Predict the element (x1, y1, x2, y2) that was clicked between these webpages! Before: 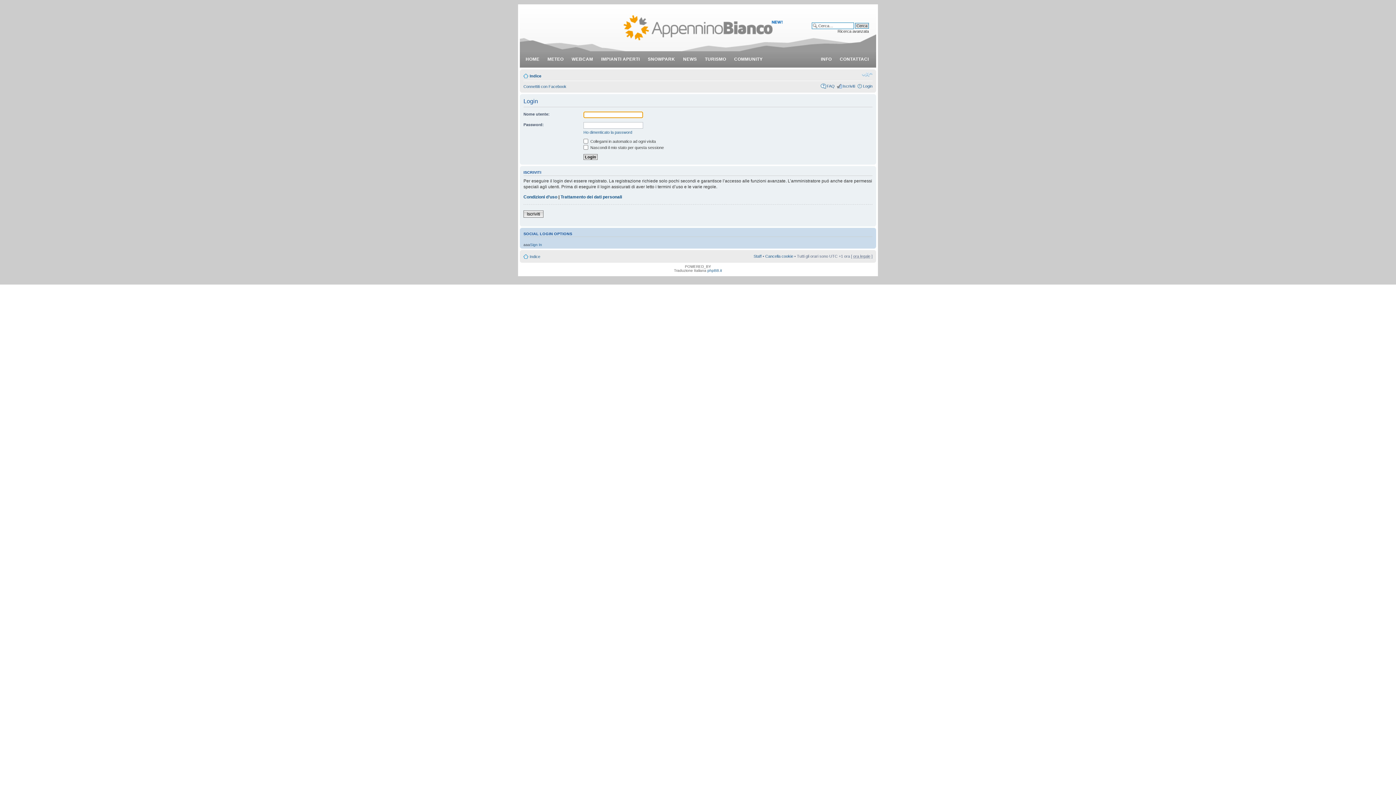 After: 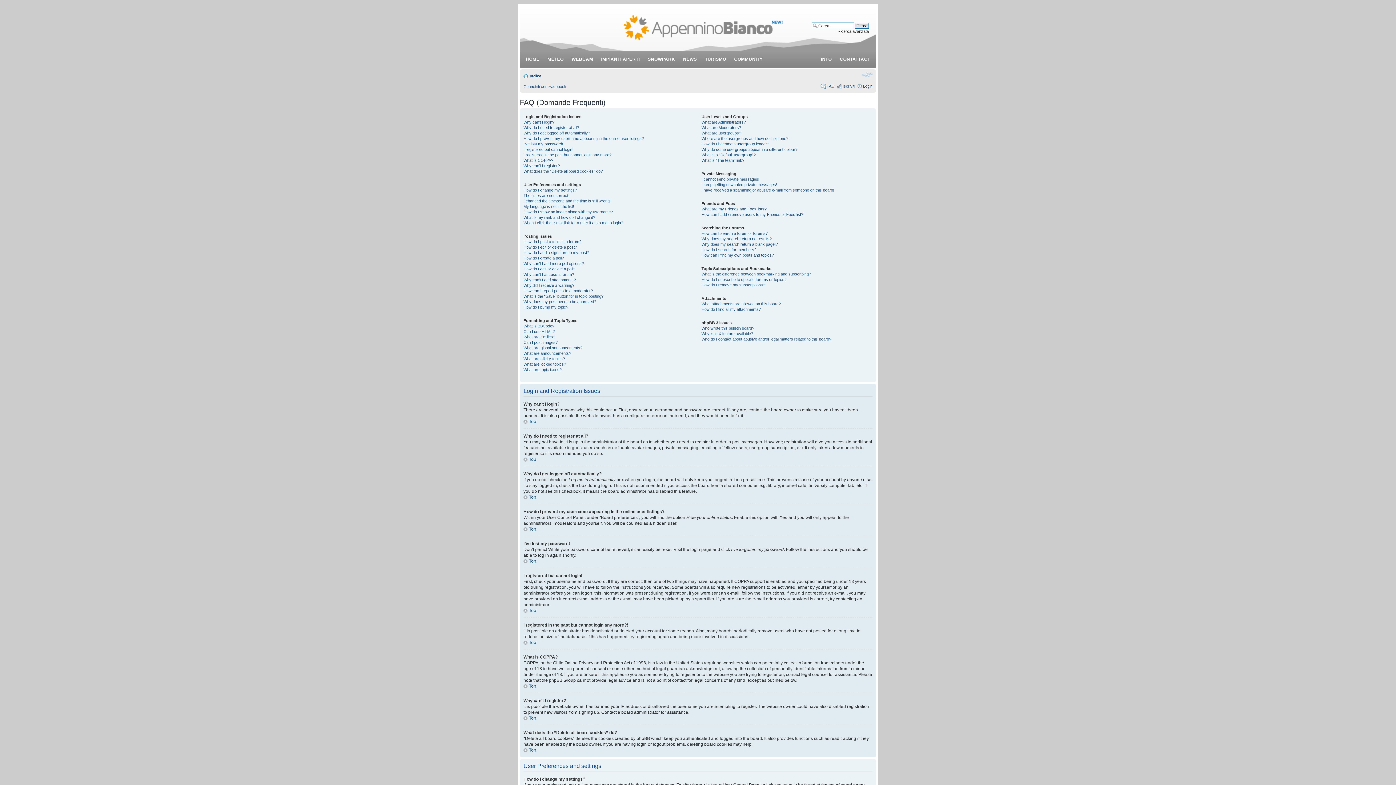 Action: label: FAQ bbox: (826, 84, 834, 88)